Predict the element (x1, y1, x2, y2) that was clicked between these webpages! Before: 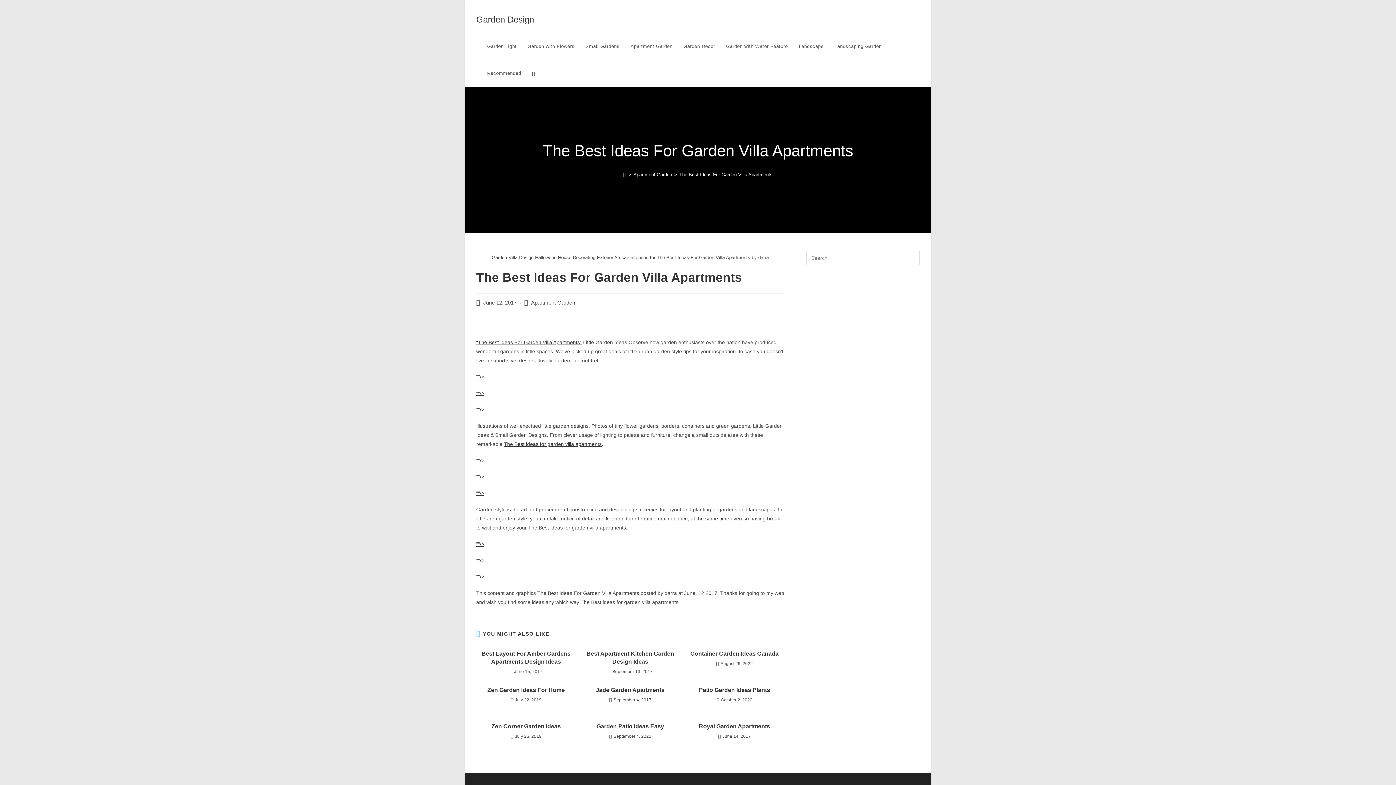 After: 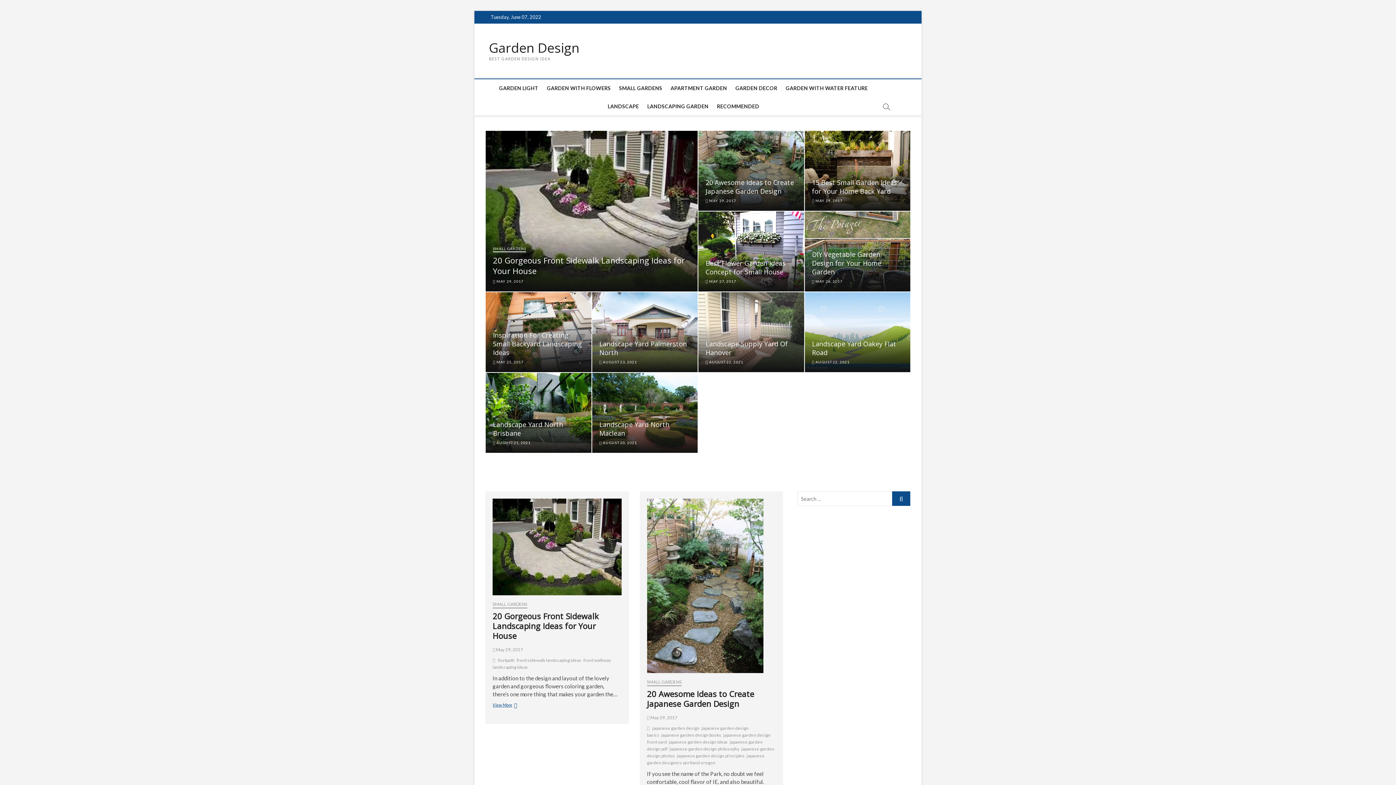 Action: label: Garden Patio Ideas Easy bbox: (584, 722, 675, 730)